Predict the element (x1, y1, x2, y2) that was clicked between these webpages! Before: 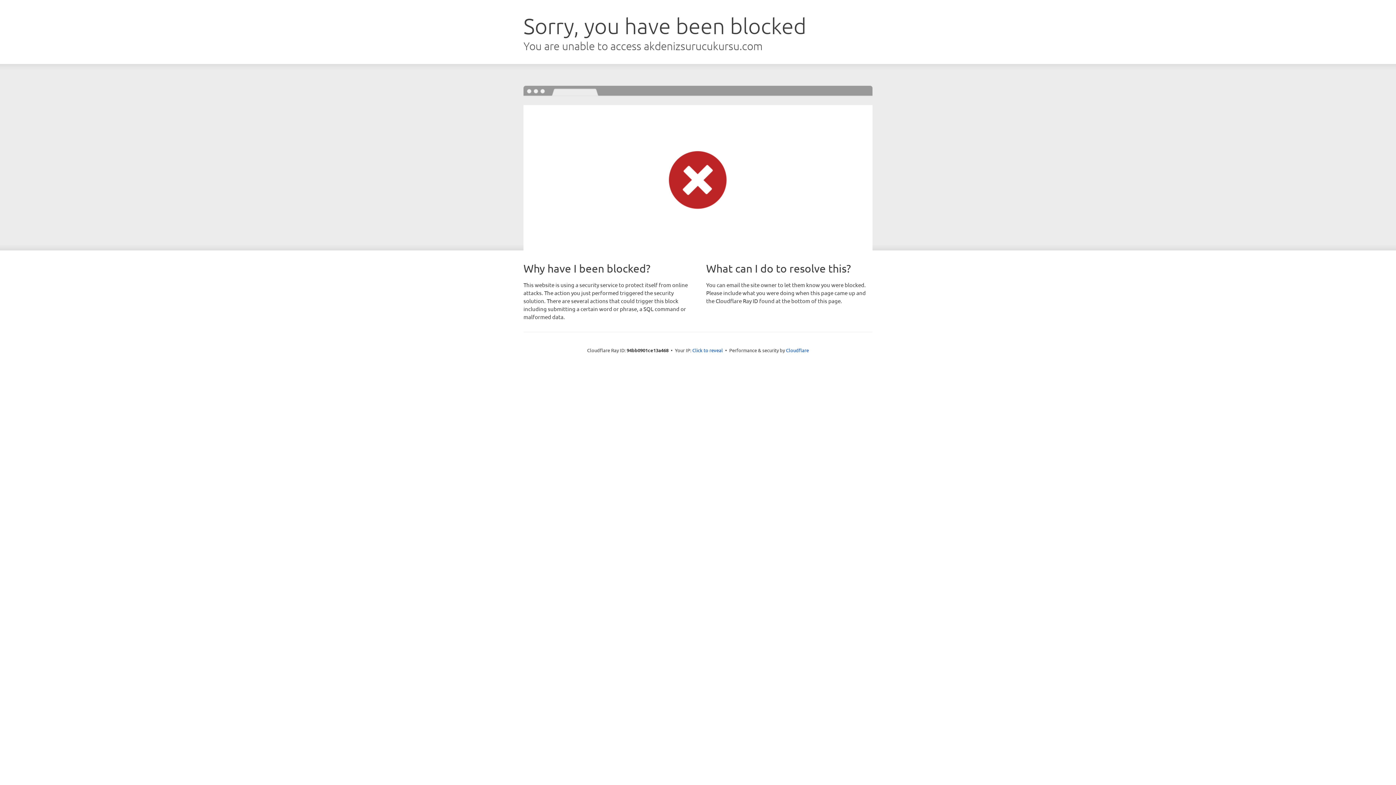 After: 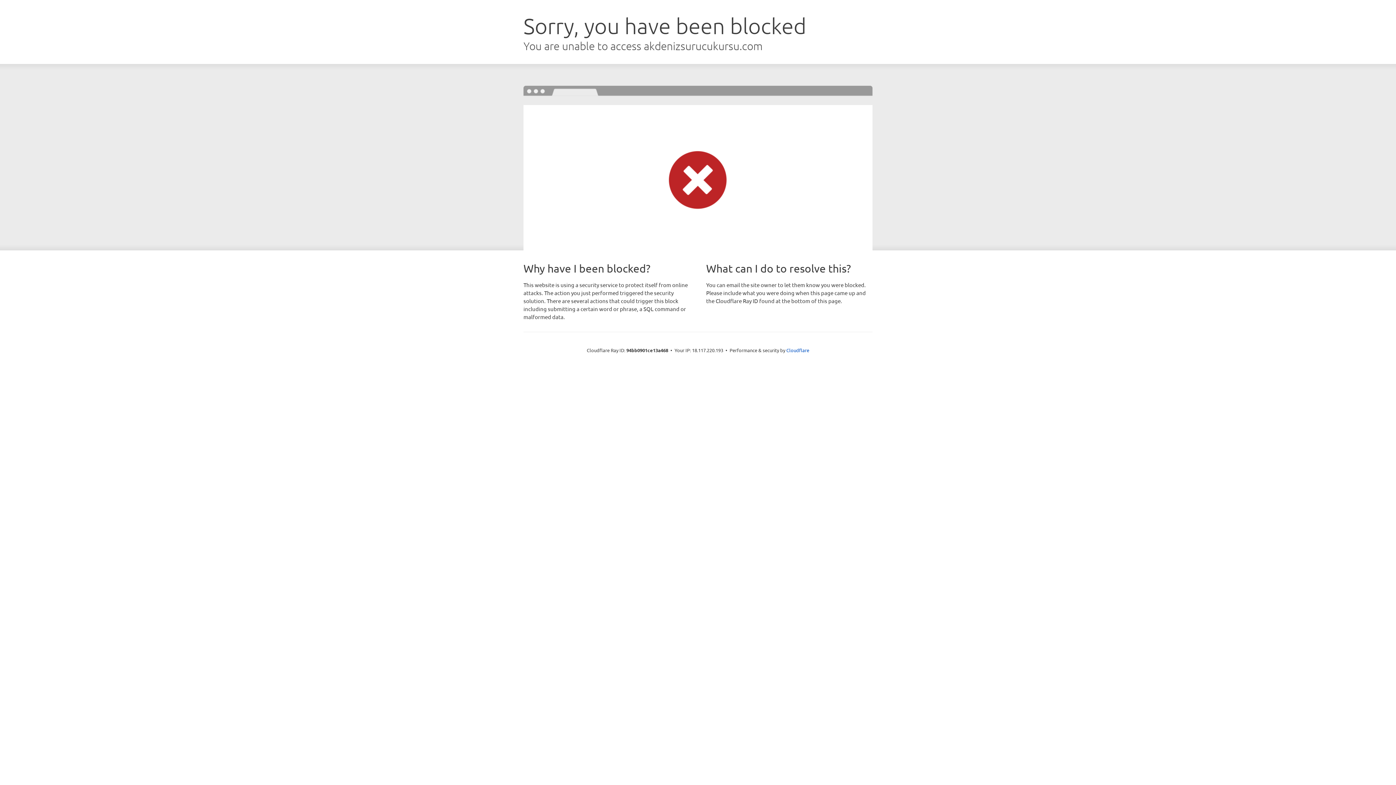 Action: bbox: (692, 346, 723, 353) label: Click to reveal